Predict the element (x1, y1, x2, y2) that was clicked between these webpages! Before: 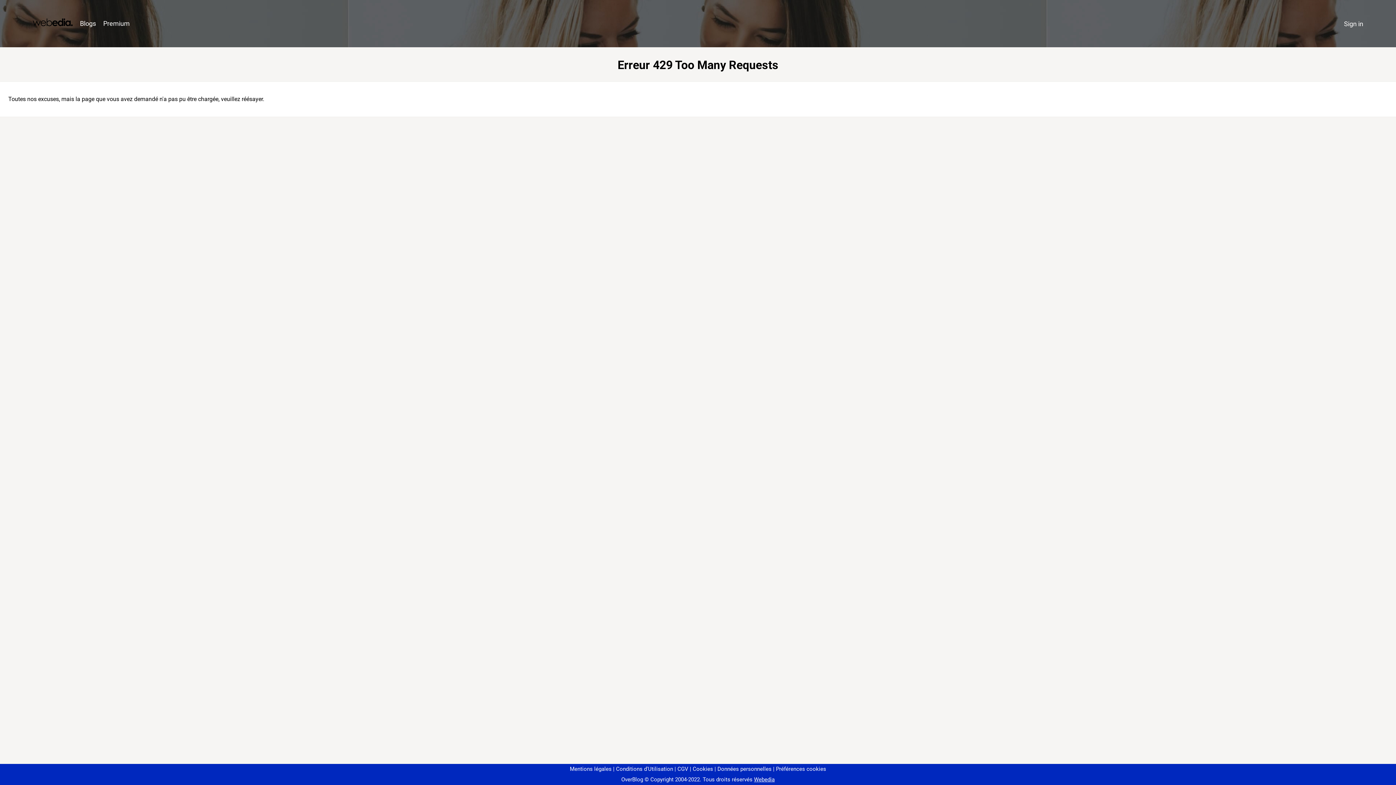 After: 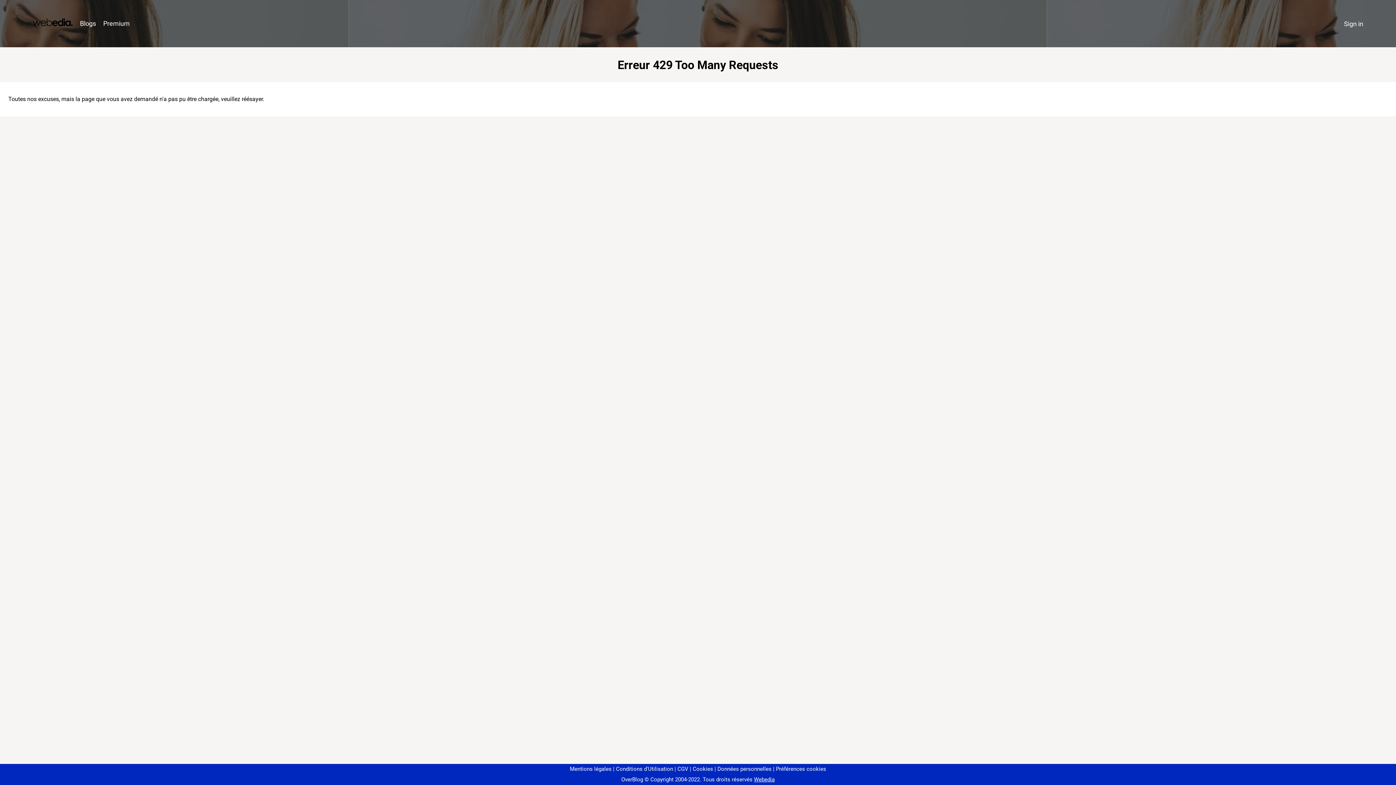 Action: bbox: (773, 766, 826, 772) label: Préférences cookies